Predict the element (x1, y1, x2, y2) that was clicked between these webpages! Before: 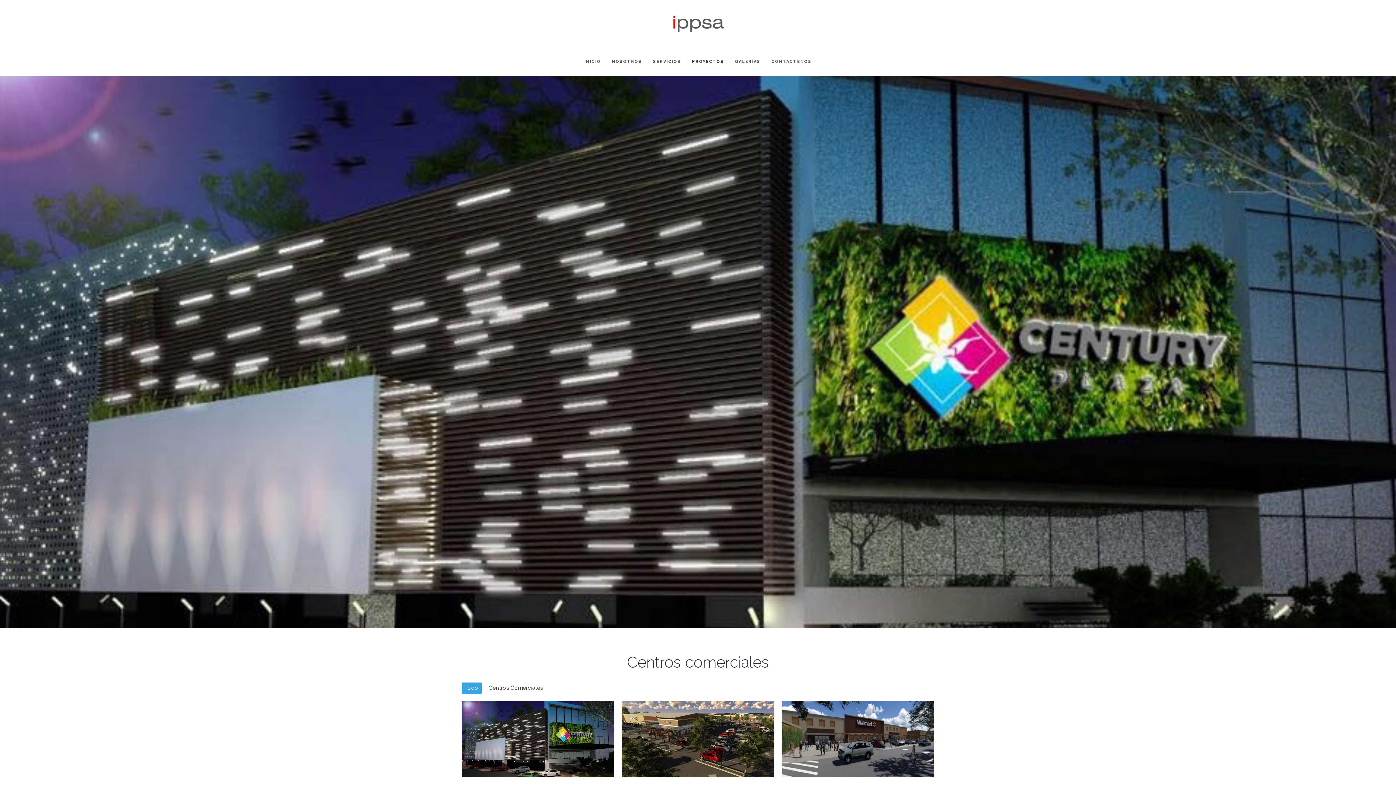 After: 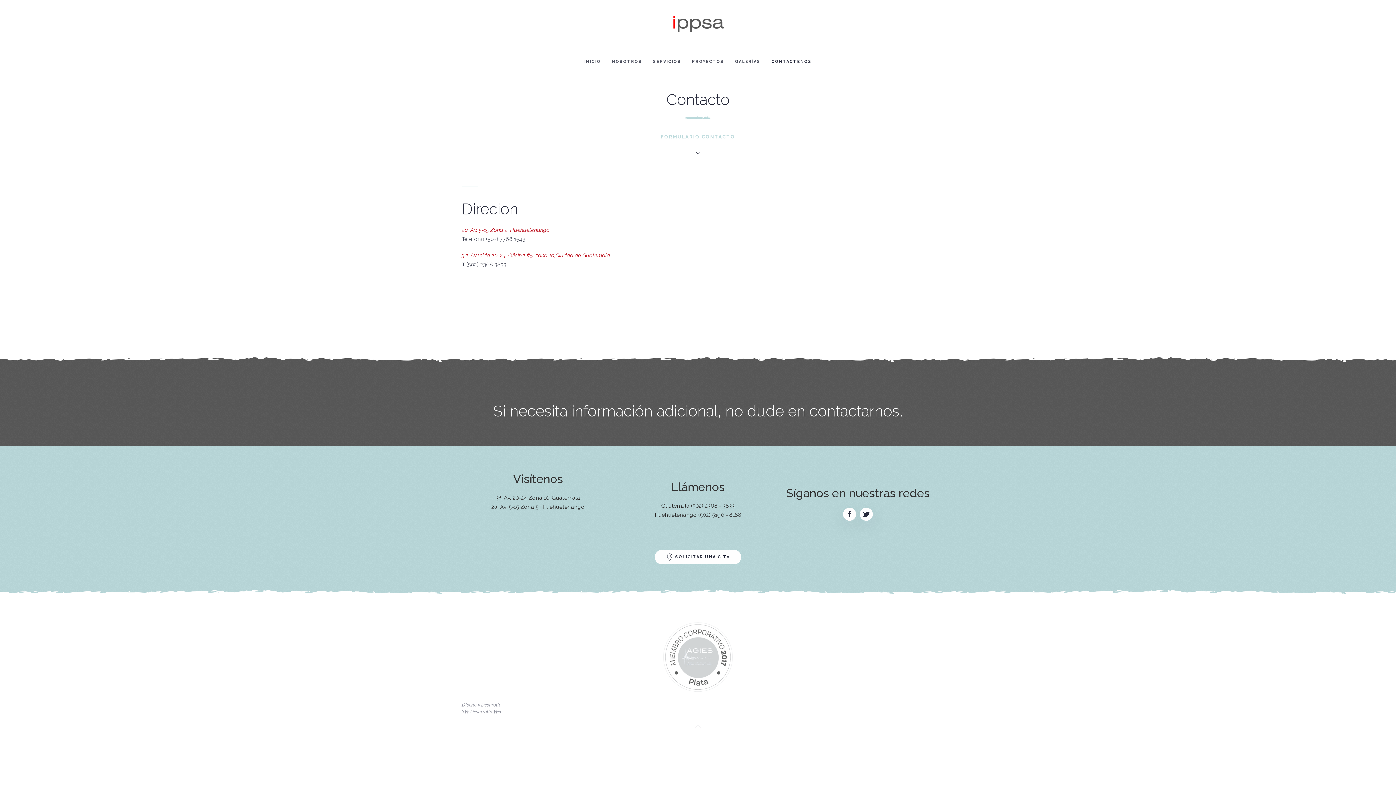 Action: label: CONTÁCTENOS bbox: (766, 47, 817, 76)